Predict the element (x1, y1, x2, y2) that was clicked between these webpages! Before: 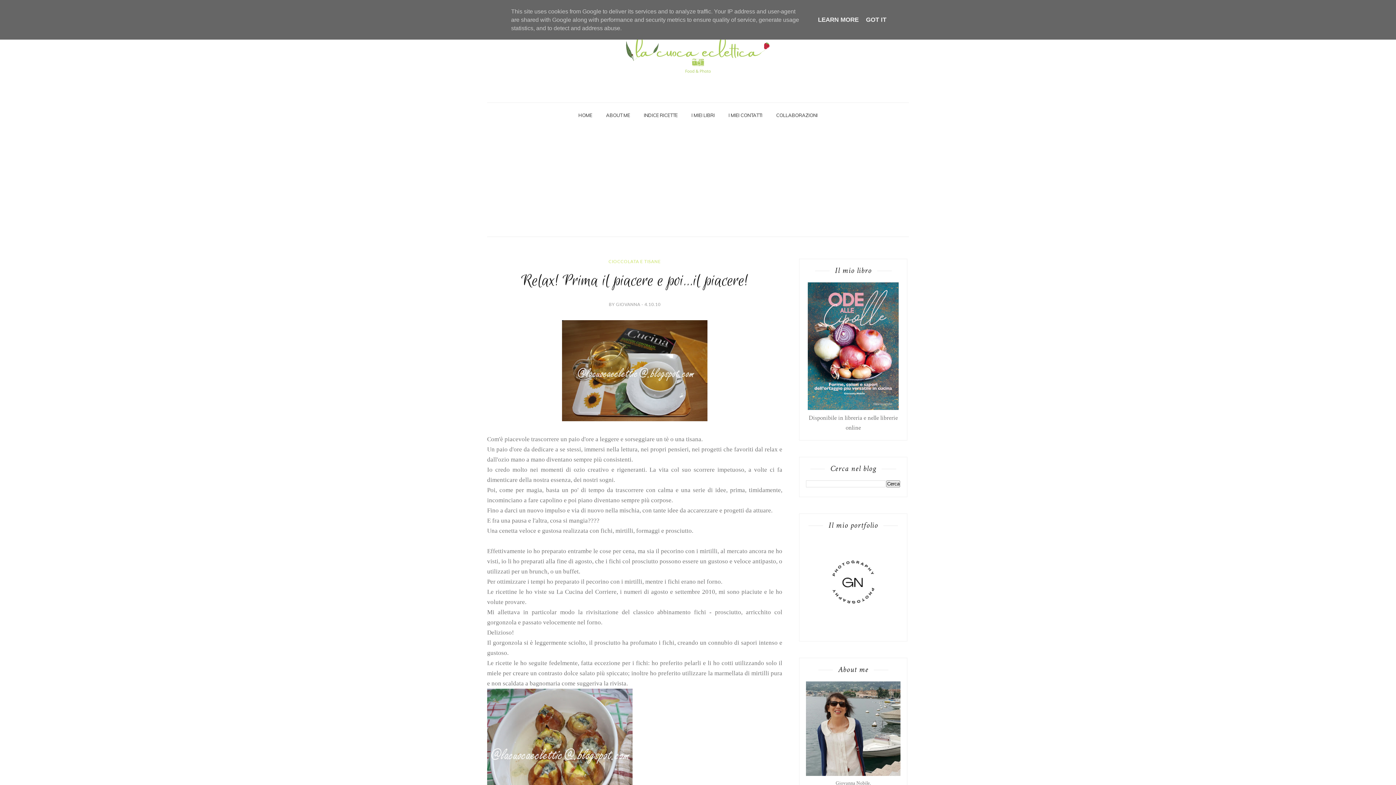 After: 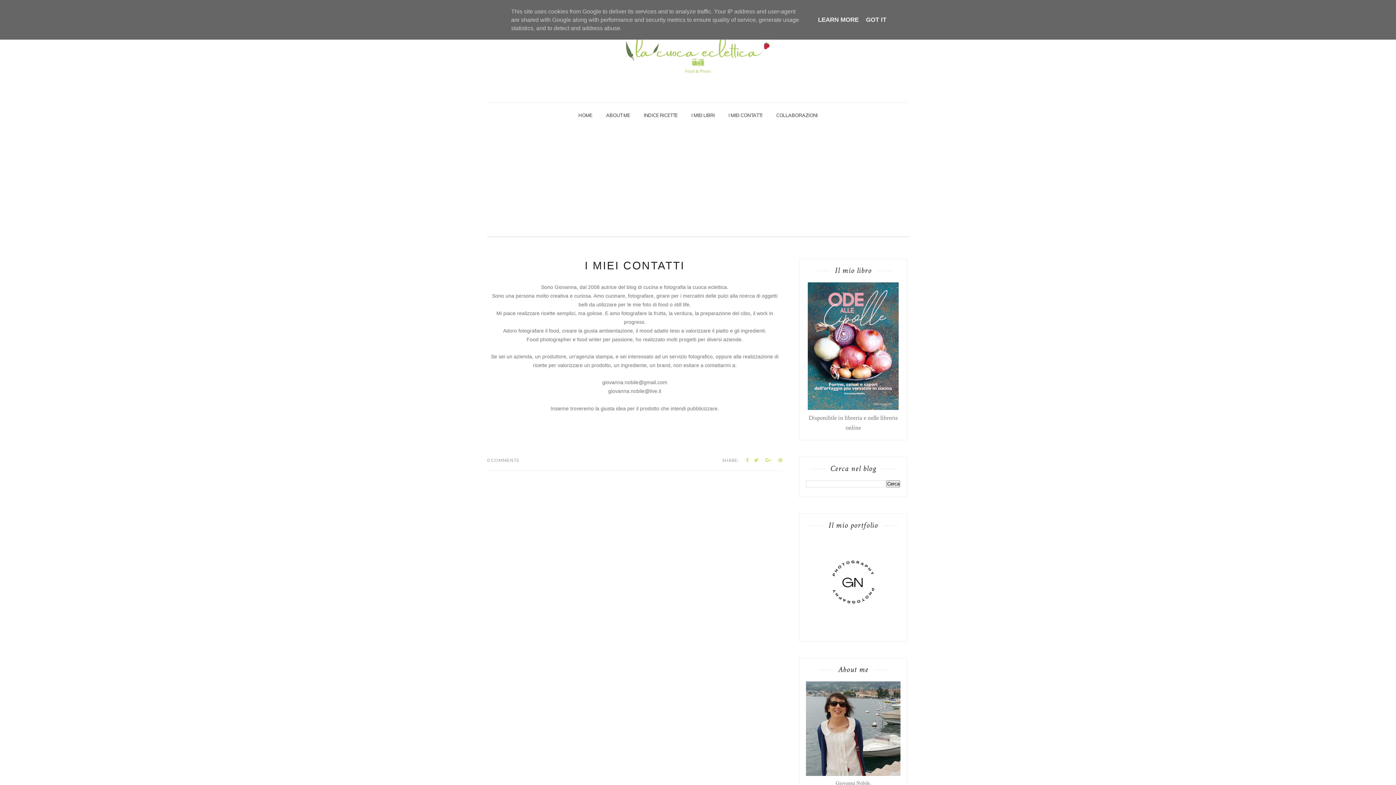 Action: label: I MIEI CONTATTI bbox: (728, 108, 762, 121)